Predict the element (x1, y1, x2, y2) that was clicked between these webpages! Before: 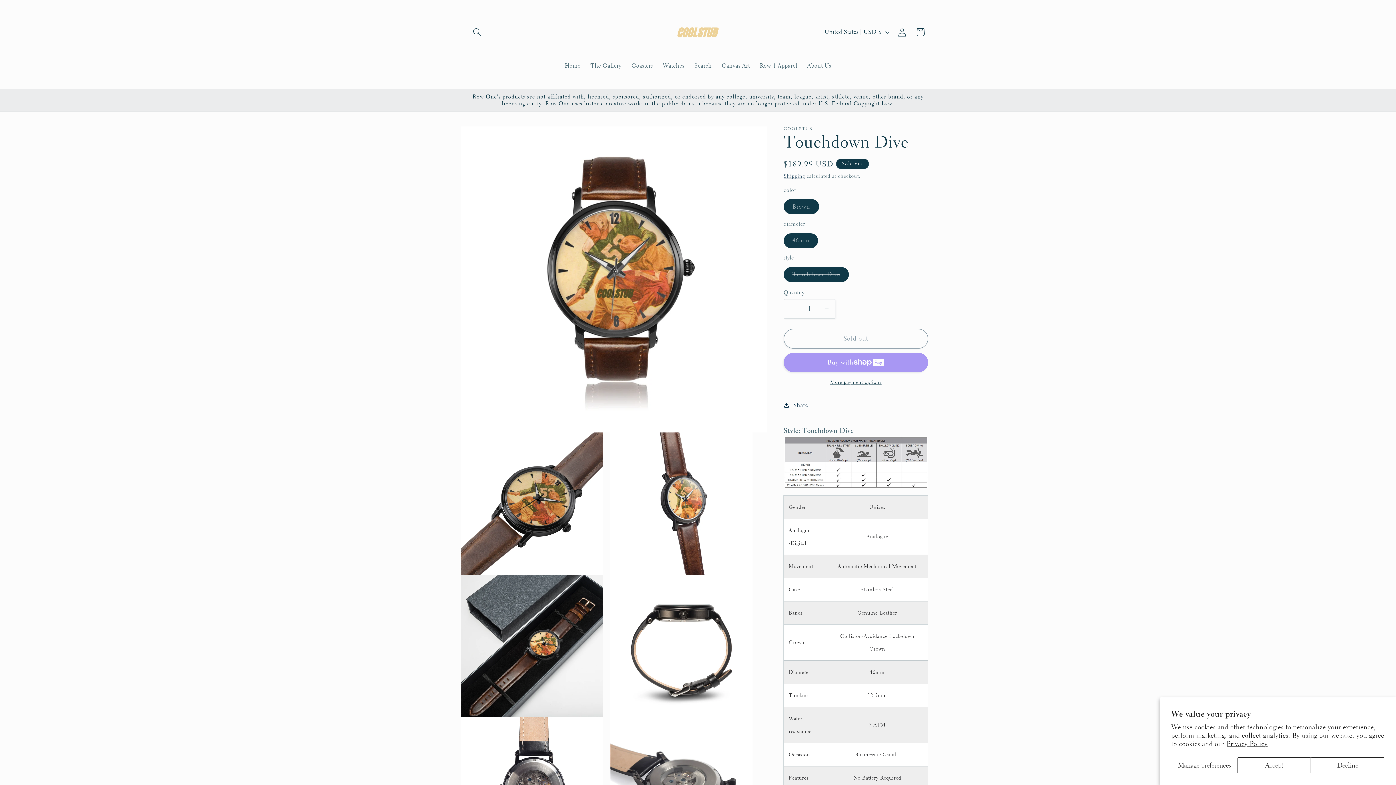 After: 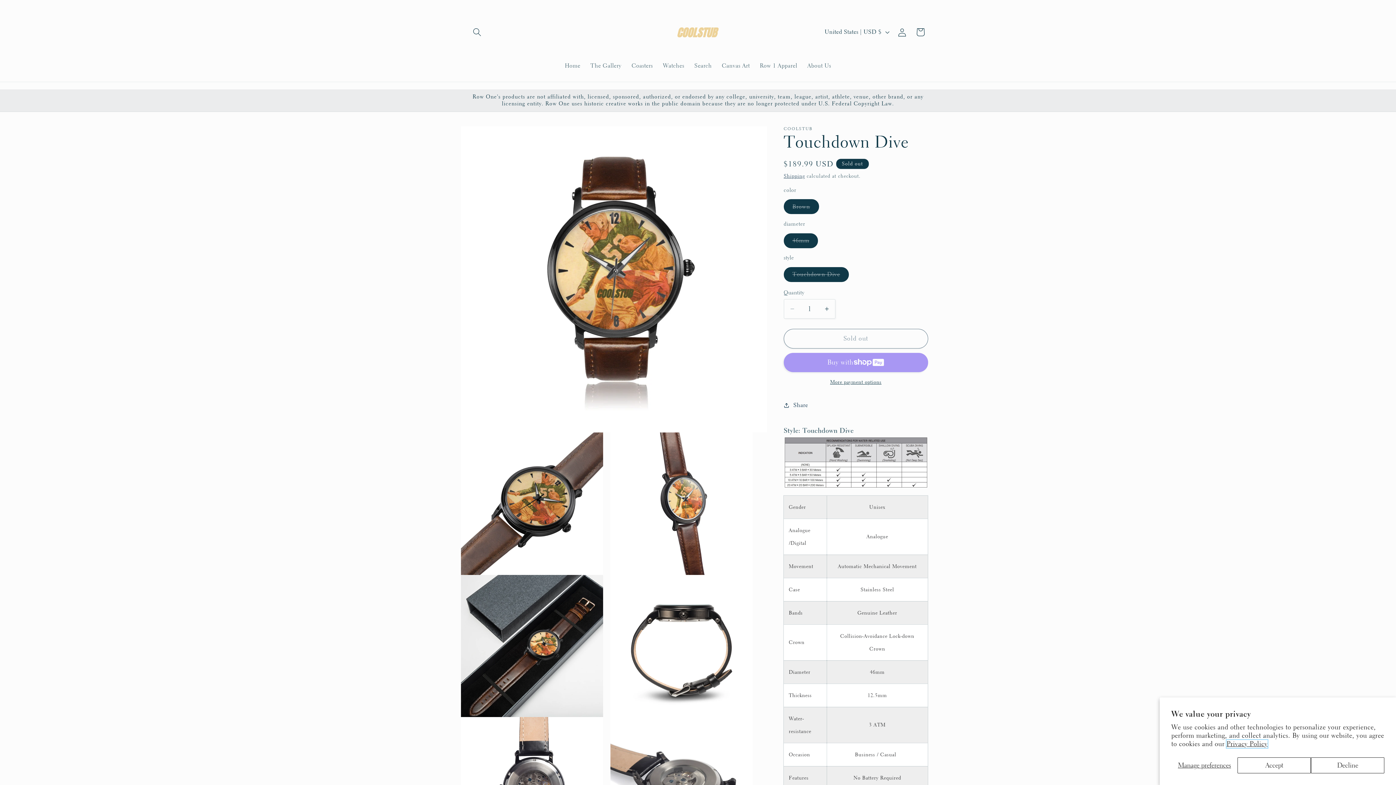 Action: label: Privacy Policy bbox: (1226, 740, 1267, 748)